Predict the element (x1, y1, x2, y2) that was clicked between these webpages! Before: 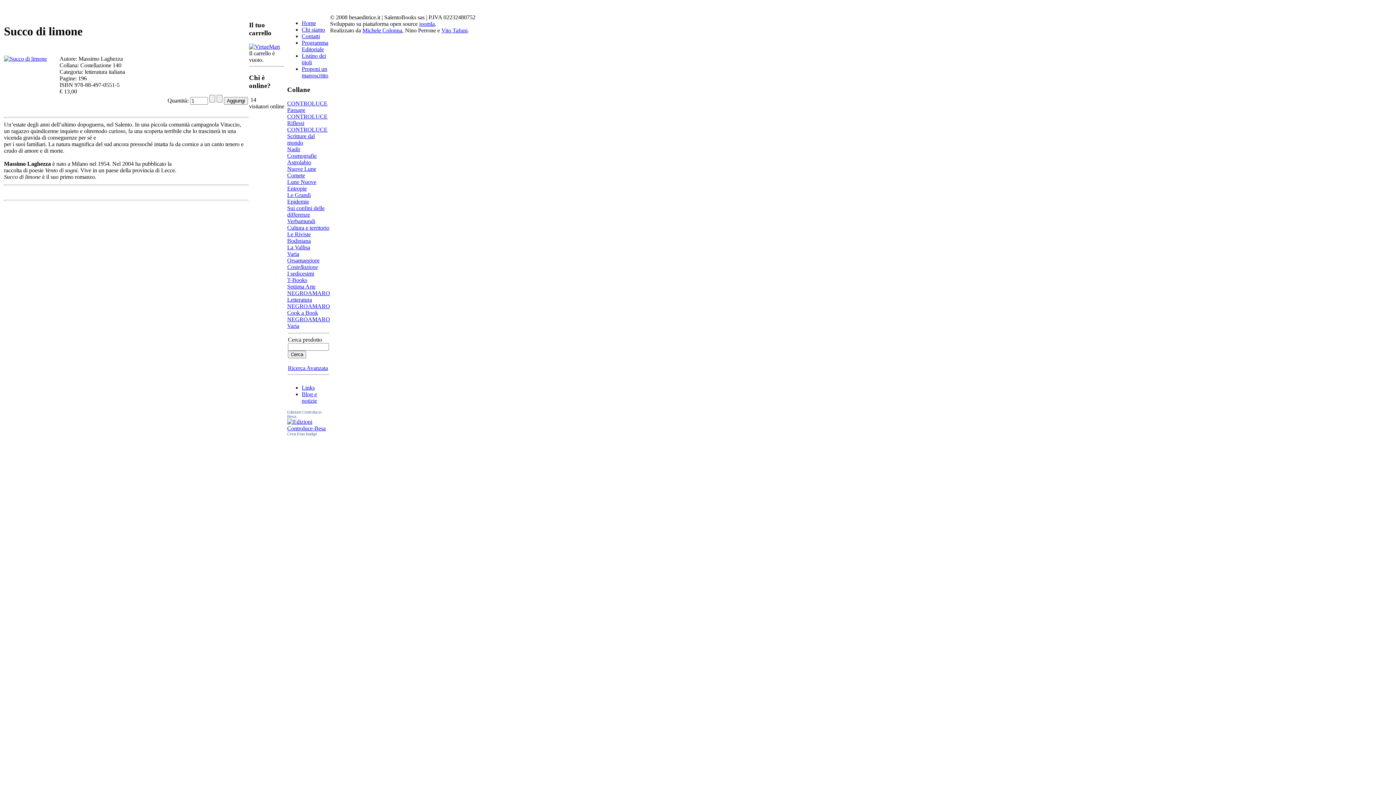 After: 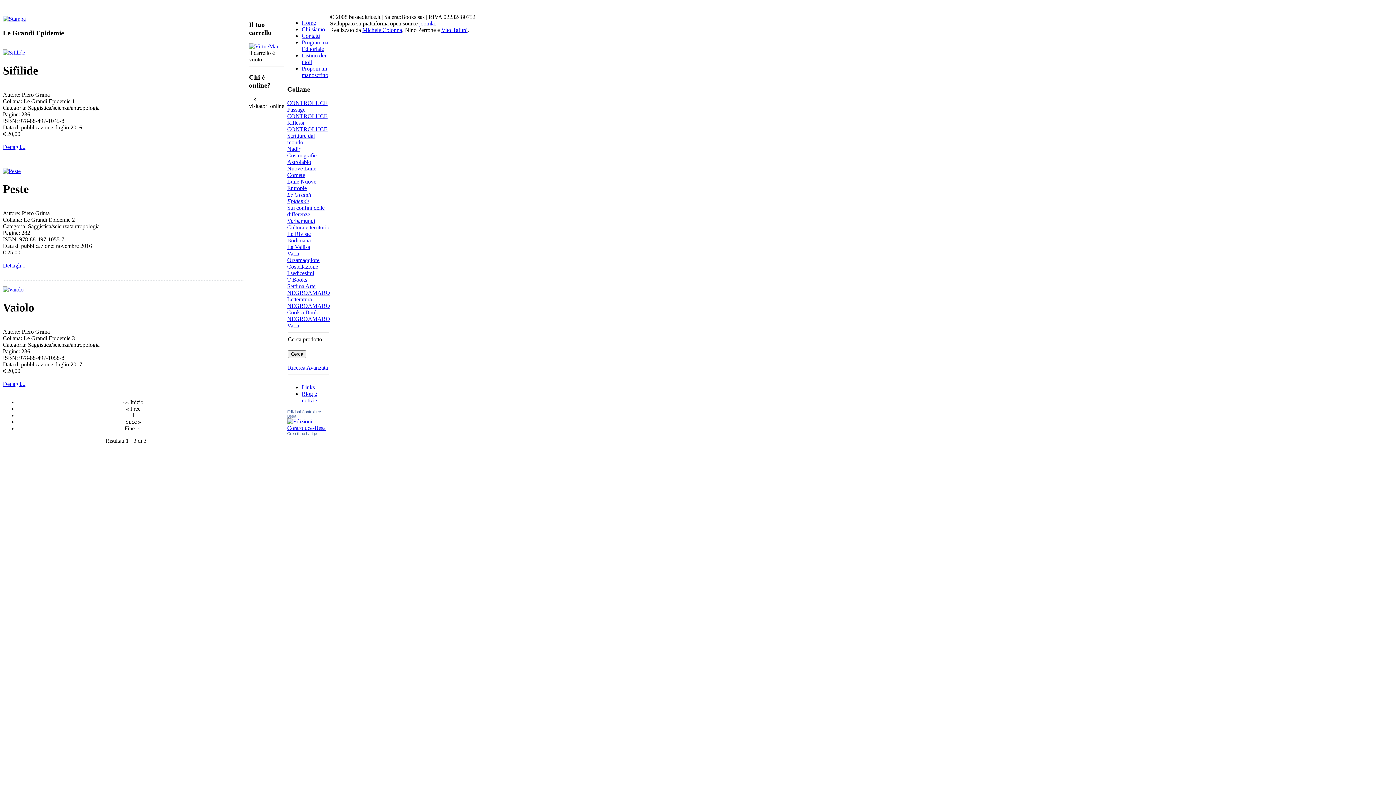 Action: bbox: (287, 192, 330, 205) label: Le Grandi Epidemie